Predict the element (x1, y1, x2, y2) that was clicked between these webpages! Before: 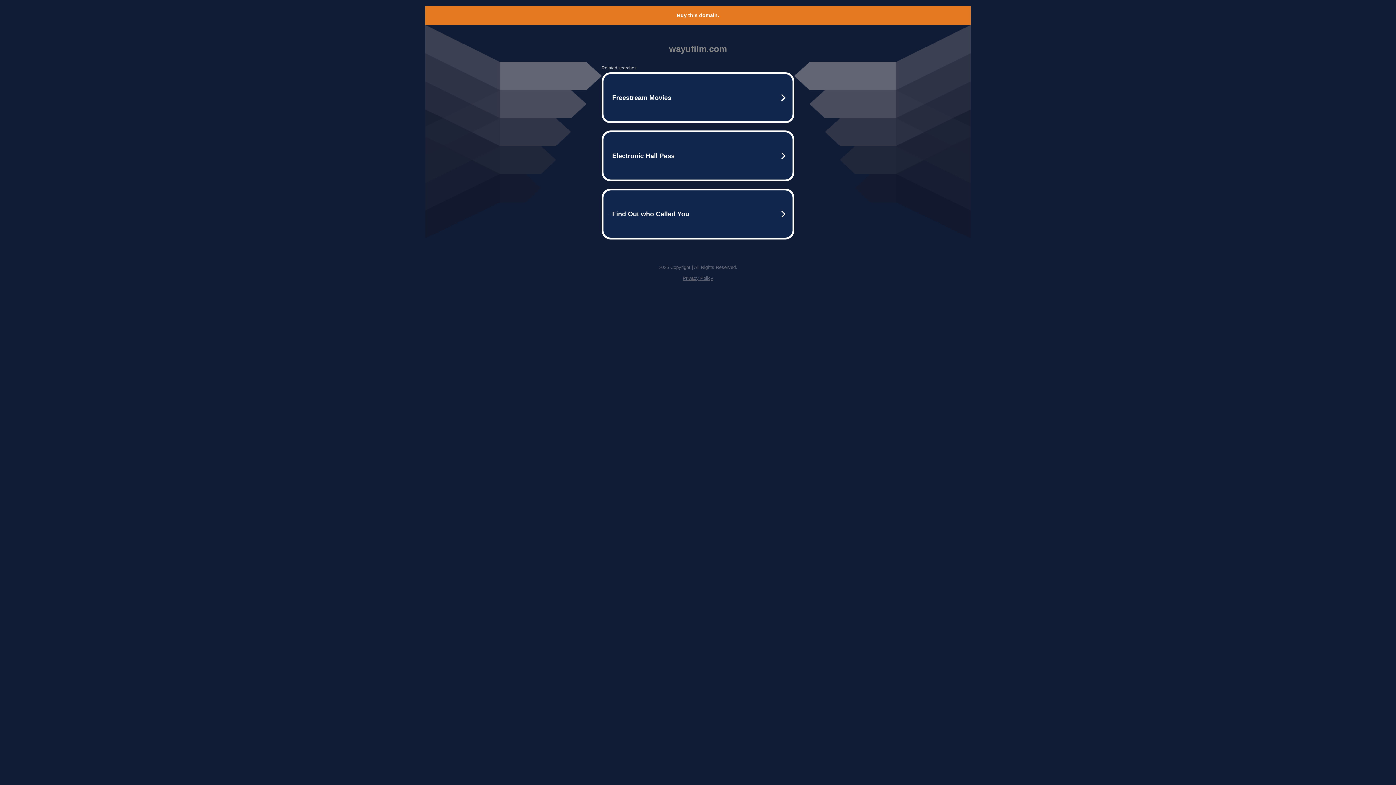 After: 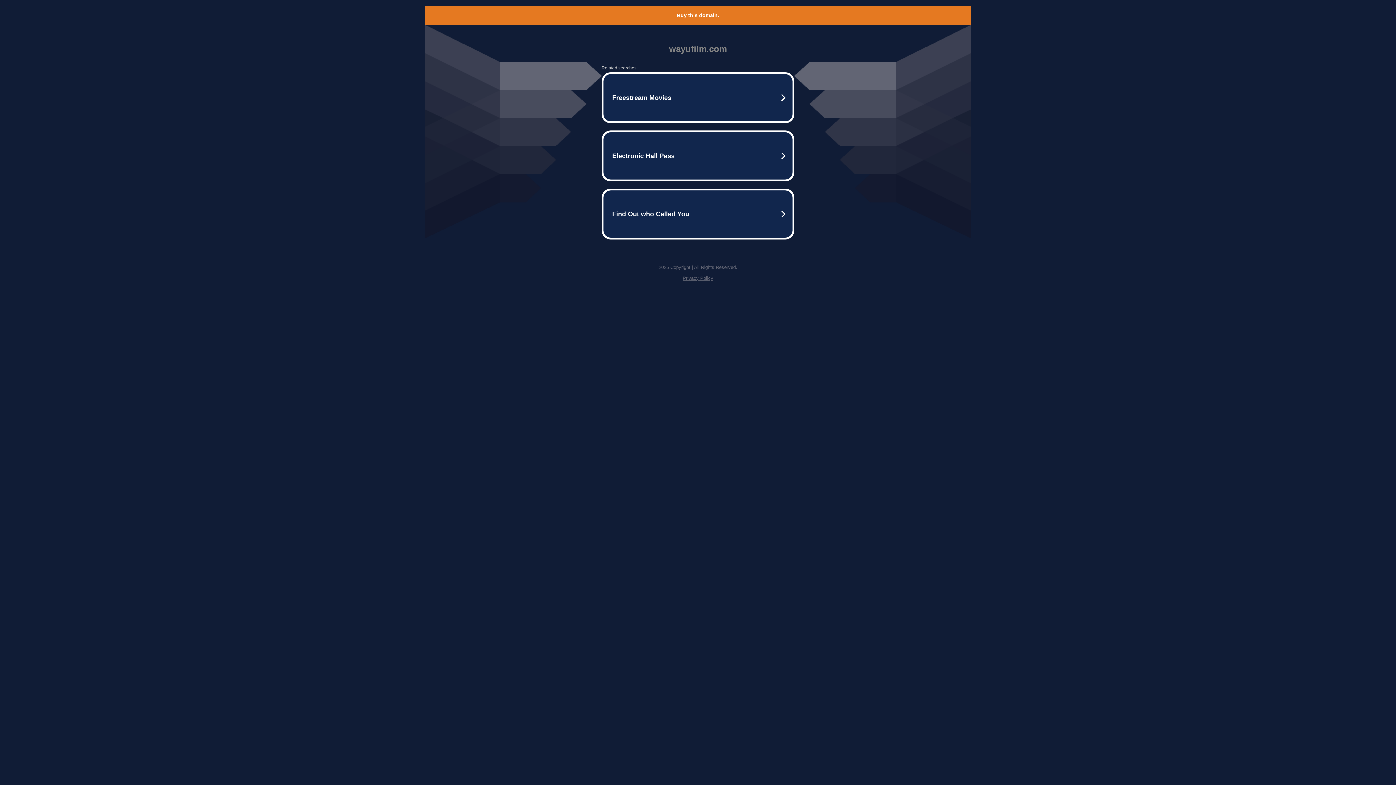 Action: label: Buy this domain. bbox: (677, 12, 719, 18)